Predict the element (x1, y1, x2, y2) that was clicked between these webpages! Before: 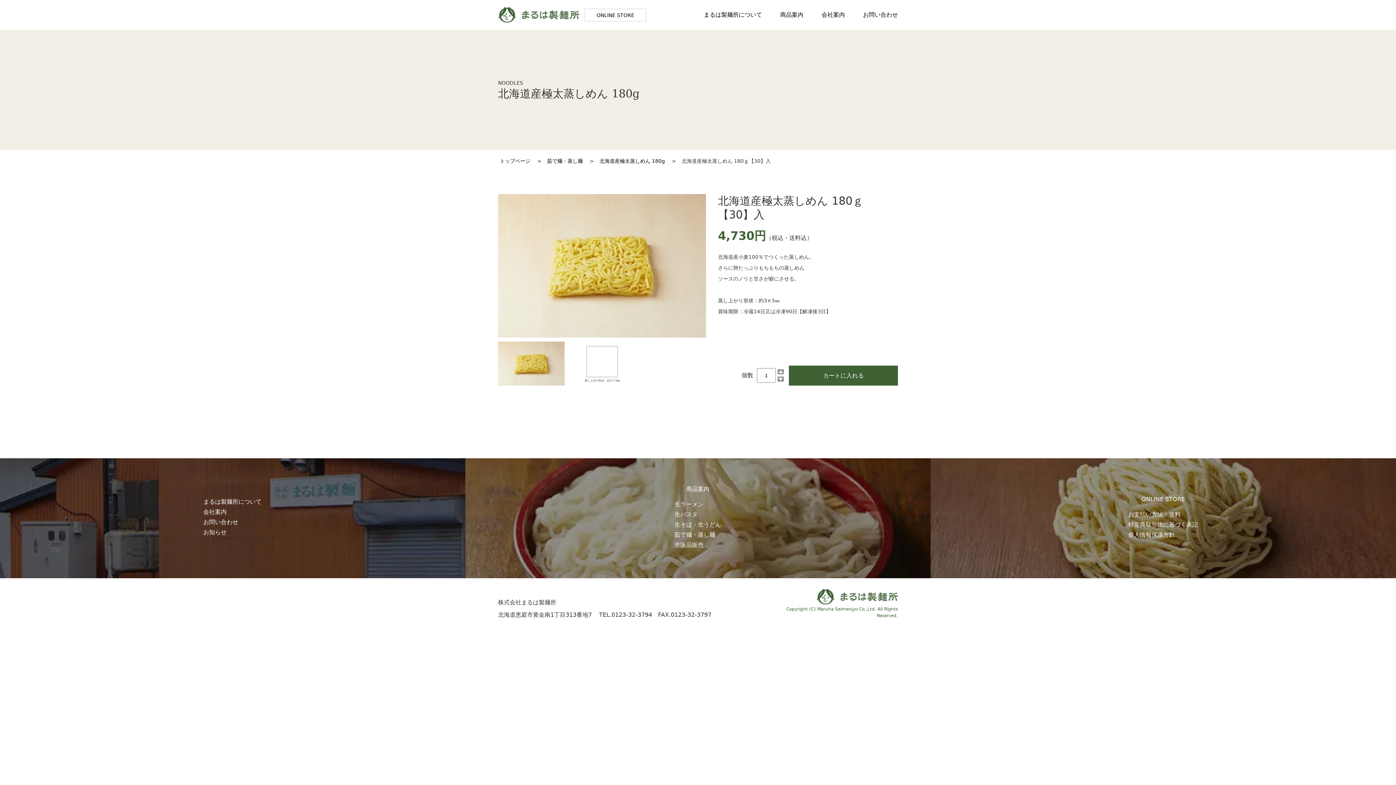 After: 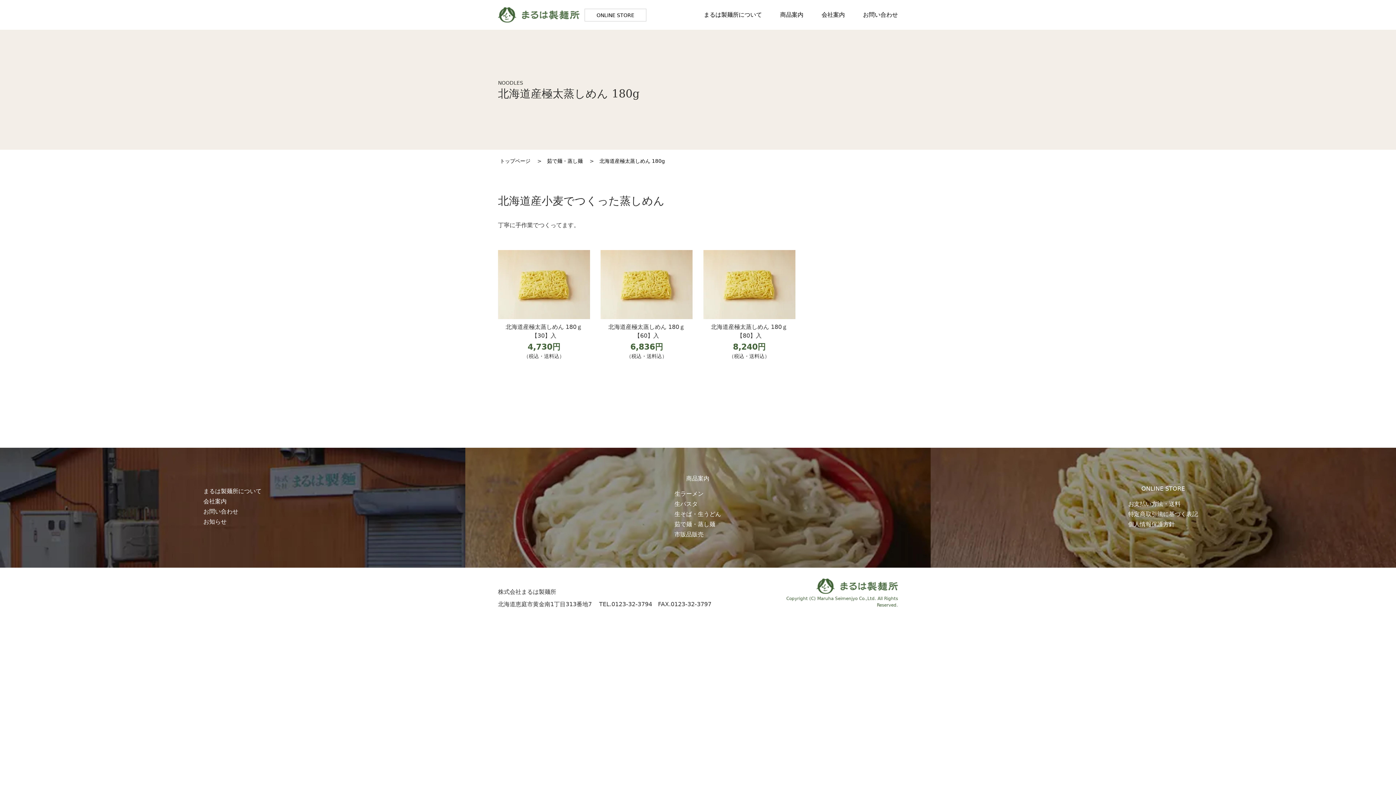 Action: label: 北海道産極太蒸しめん 180g bbox: (599, 158, 665, 164)